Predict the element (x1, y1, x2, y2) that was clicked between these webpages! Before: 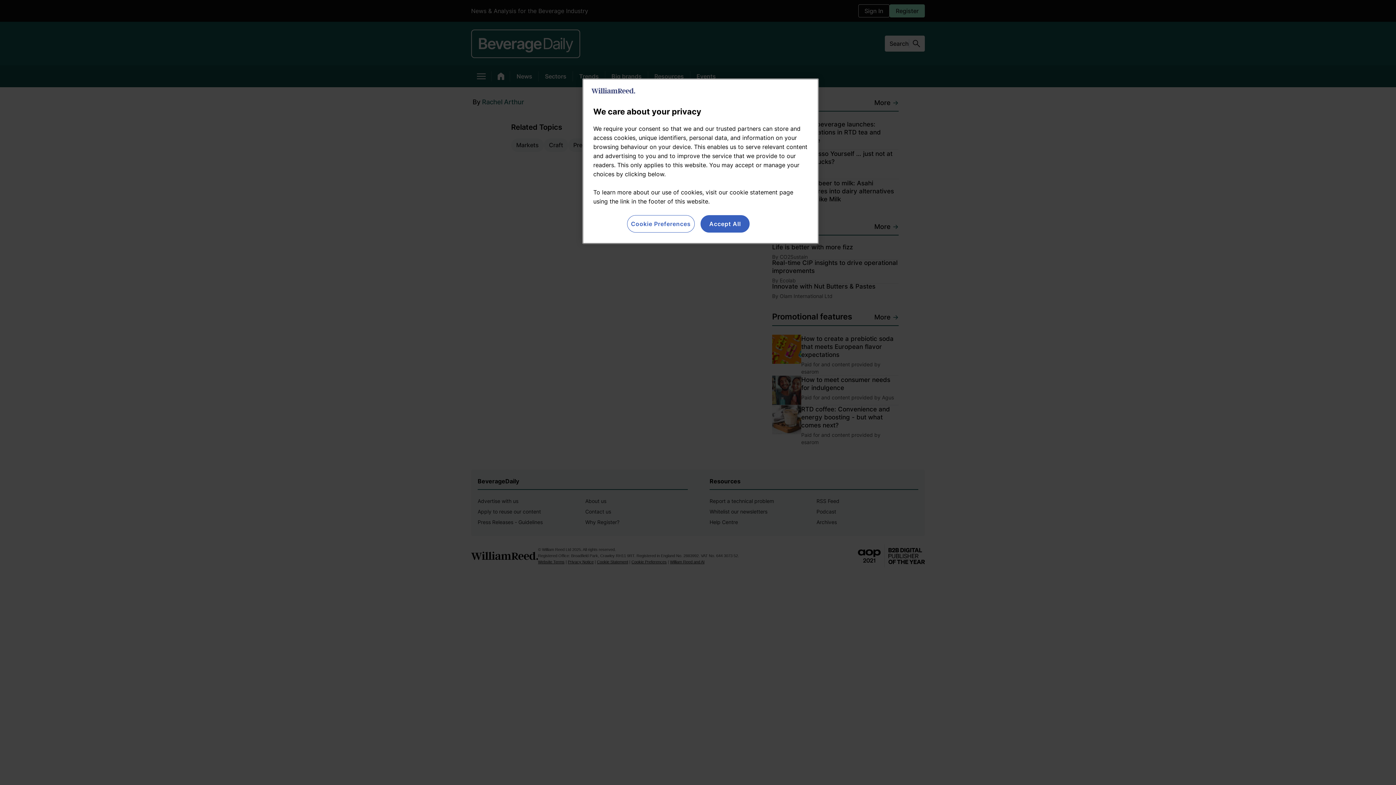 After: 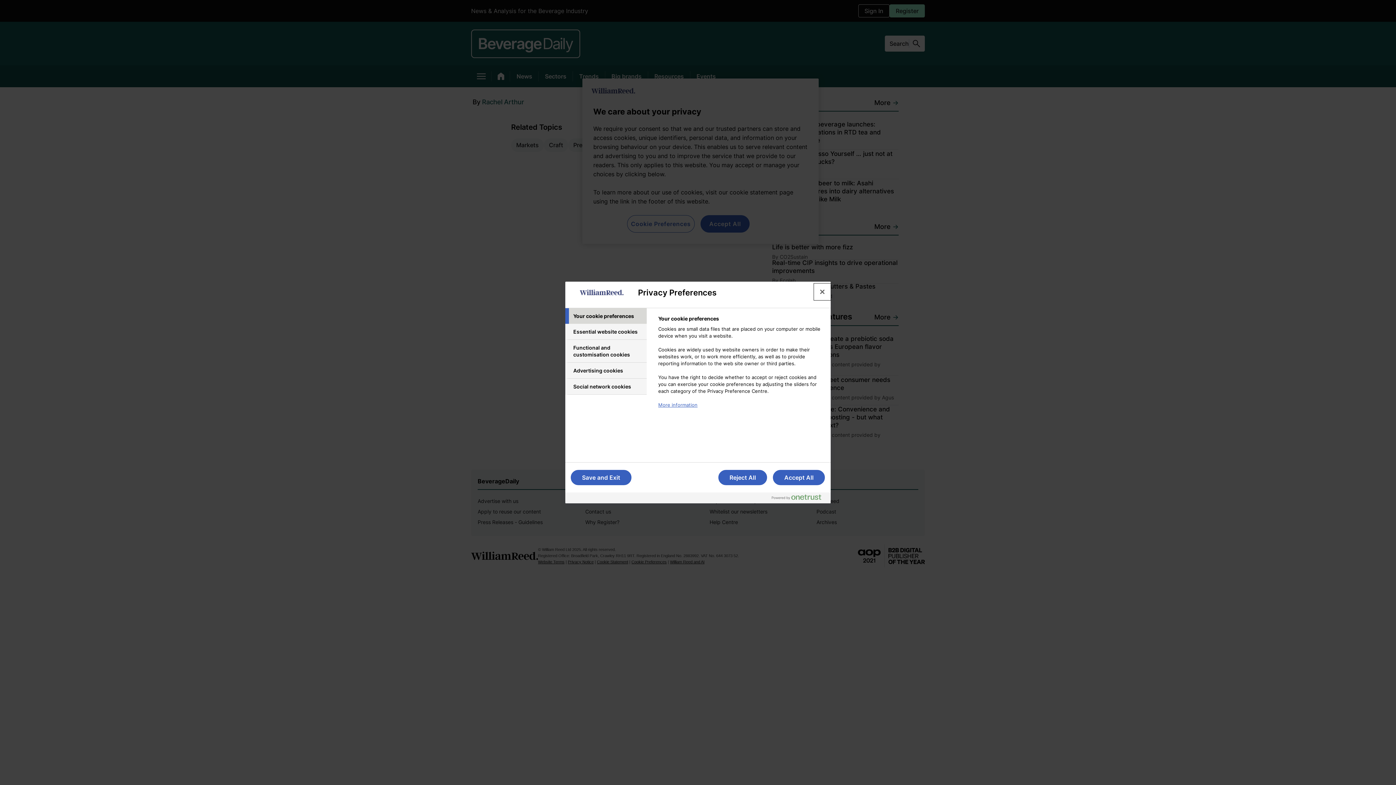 Action: bbox: (627, 215, 694, 232) label: Cookie Preferences